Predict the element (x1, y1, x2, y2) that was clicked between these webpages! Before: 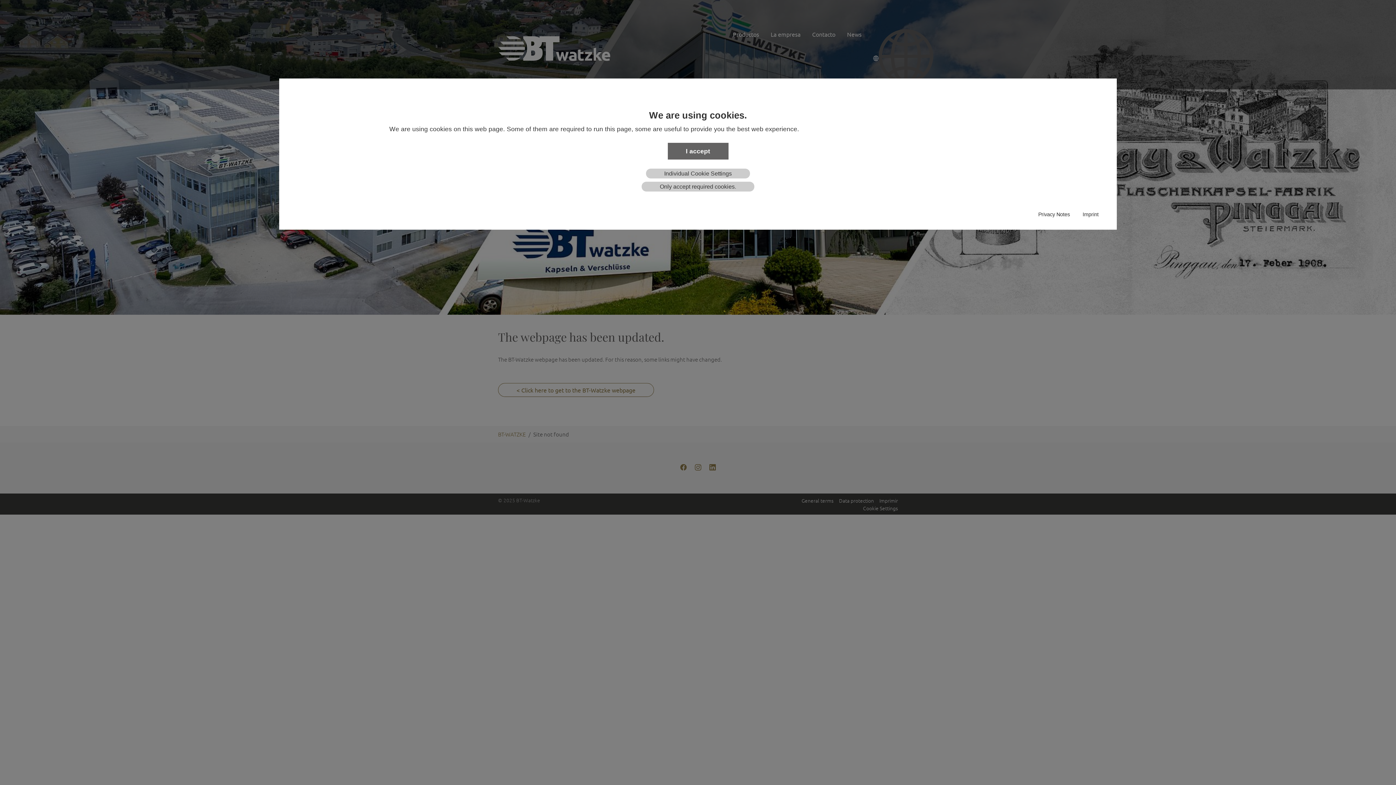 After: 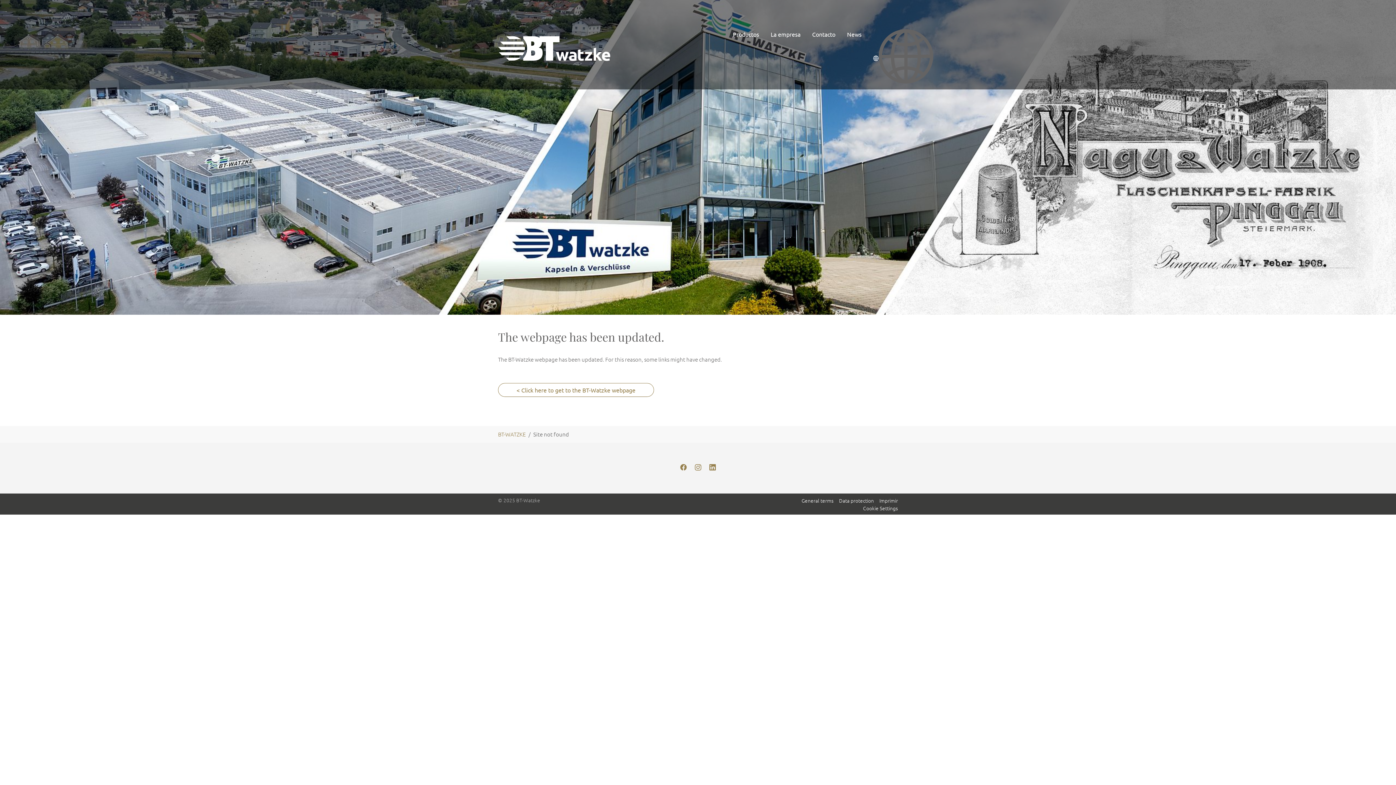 Action: label: I accept bbox: (667, 142, 728, 159)